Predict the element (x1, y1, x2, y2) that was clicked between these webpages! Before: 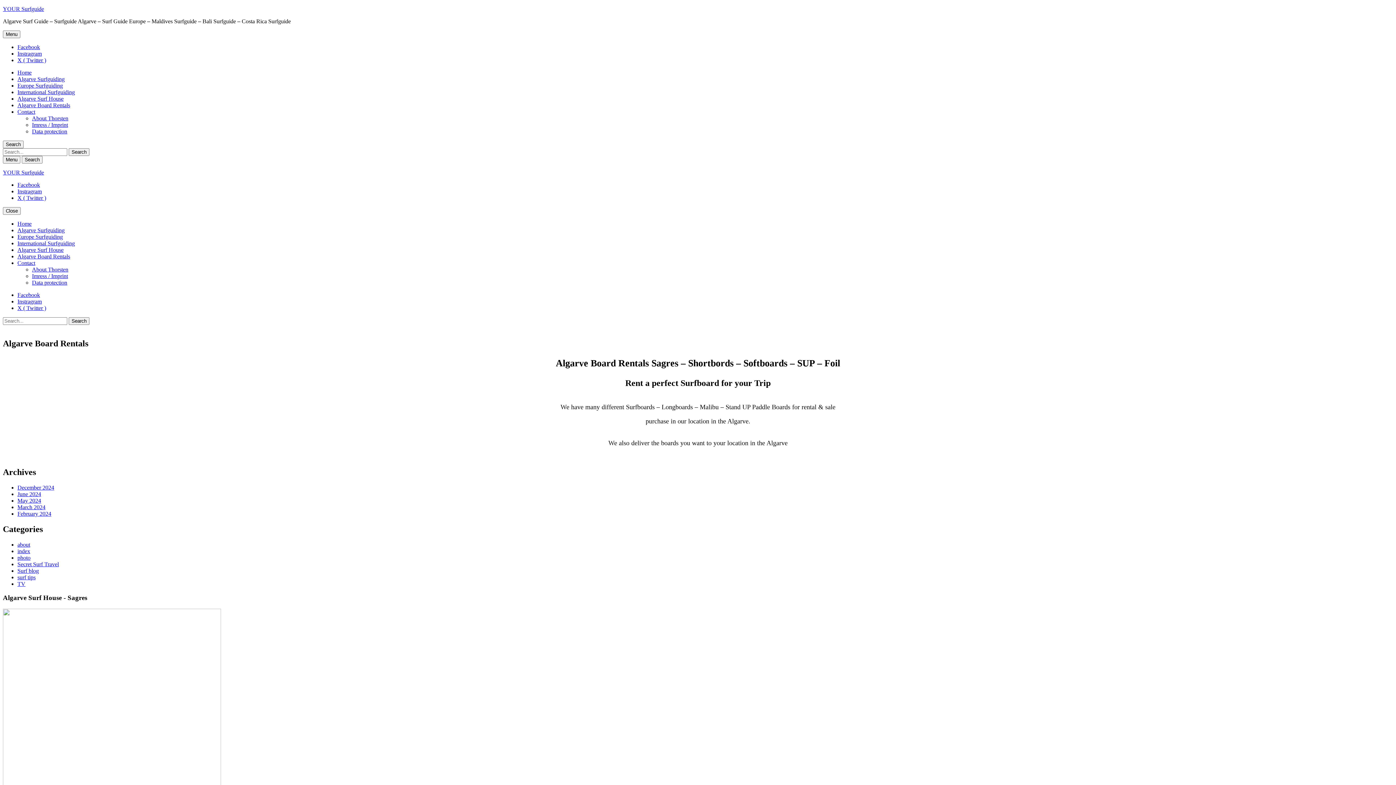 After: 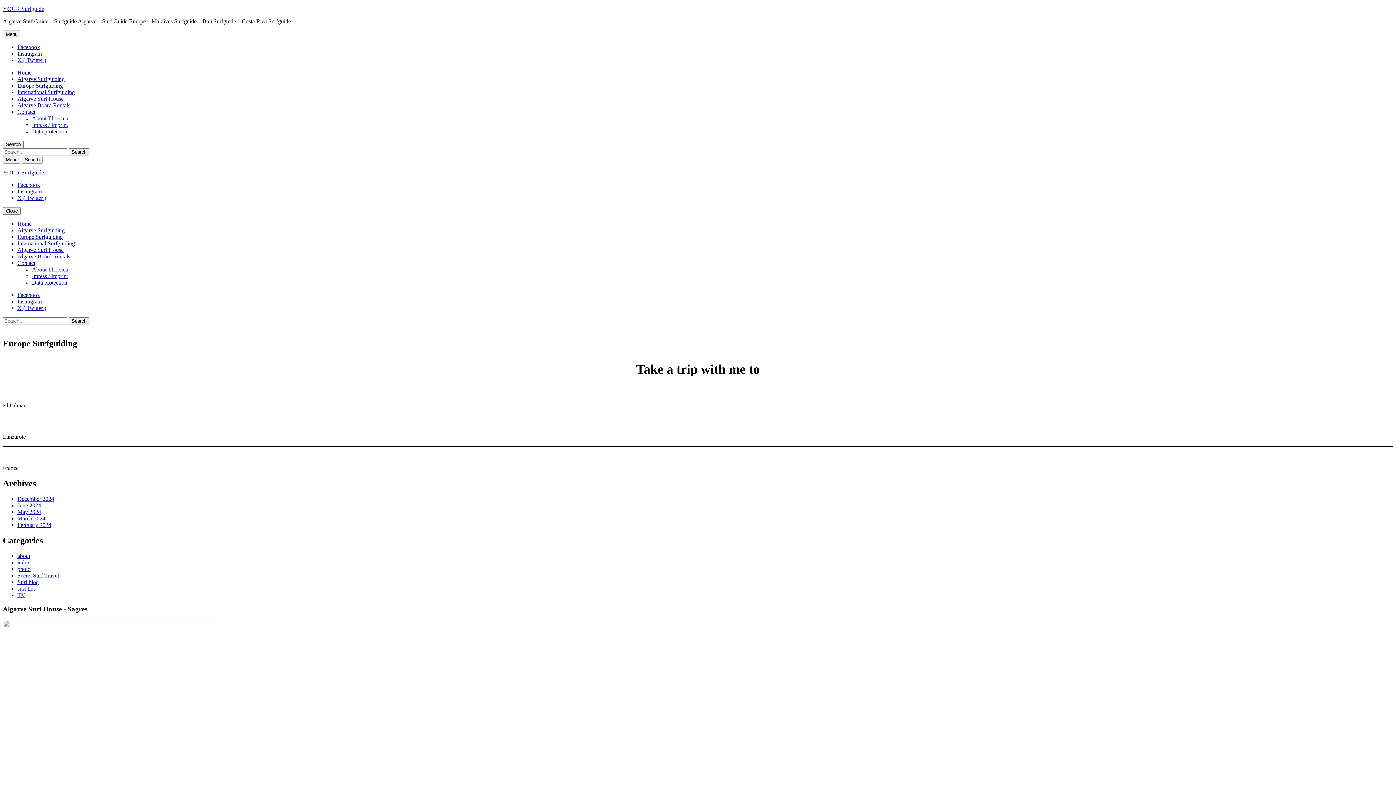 Action: label: Europe Surfguiding bbox: (17, 233, 62, 240)